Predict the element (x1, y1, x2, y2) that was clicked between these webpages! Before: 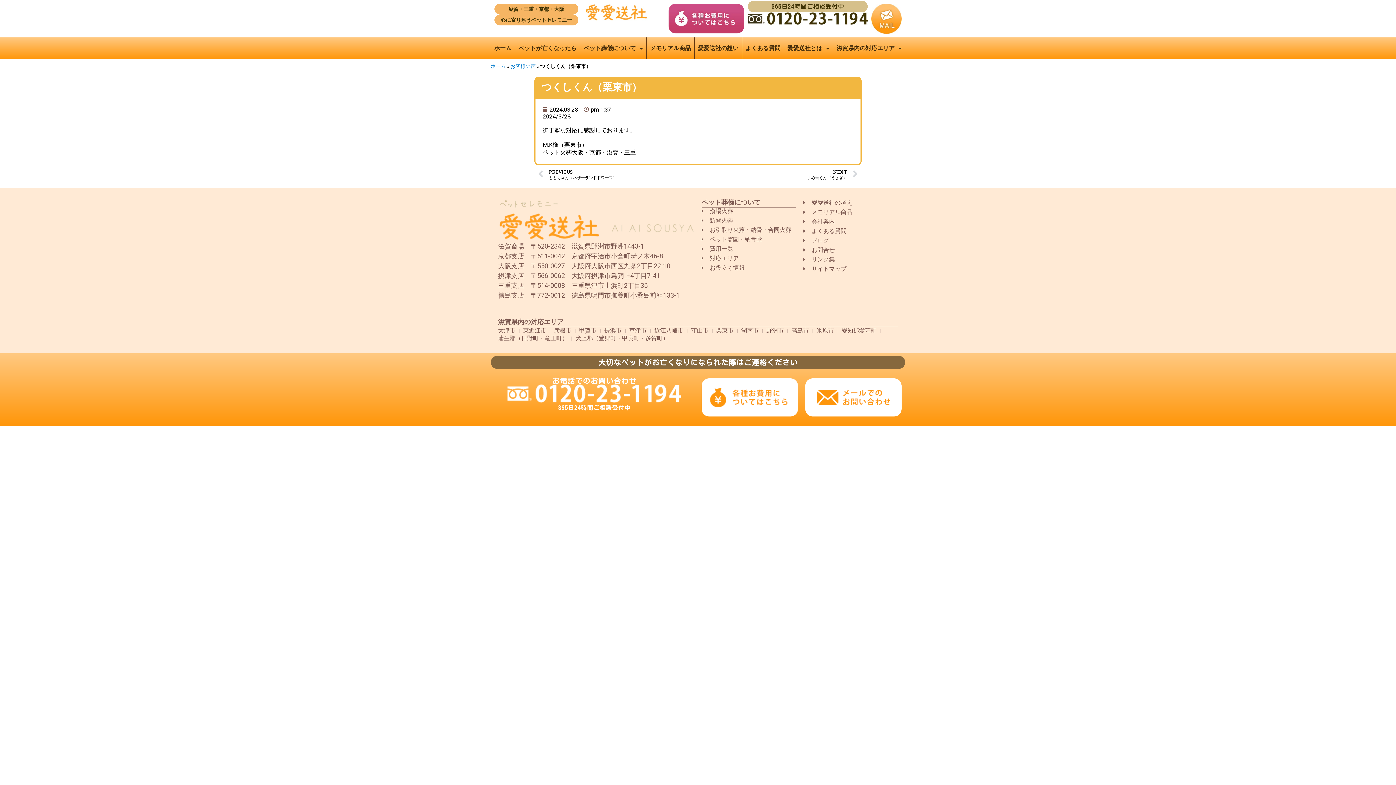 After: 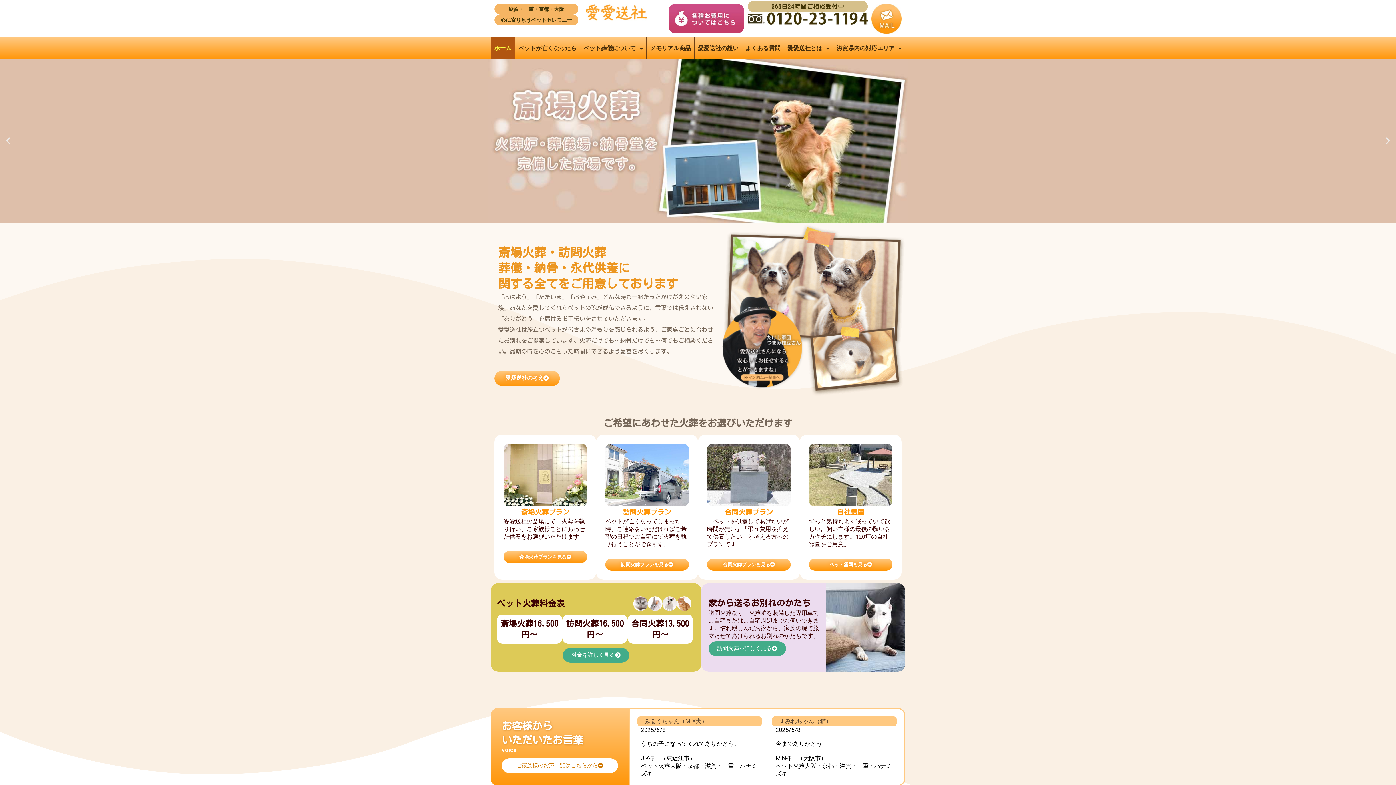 Action: bbox: (582, 0, 665, 37)